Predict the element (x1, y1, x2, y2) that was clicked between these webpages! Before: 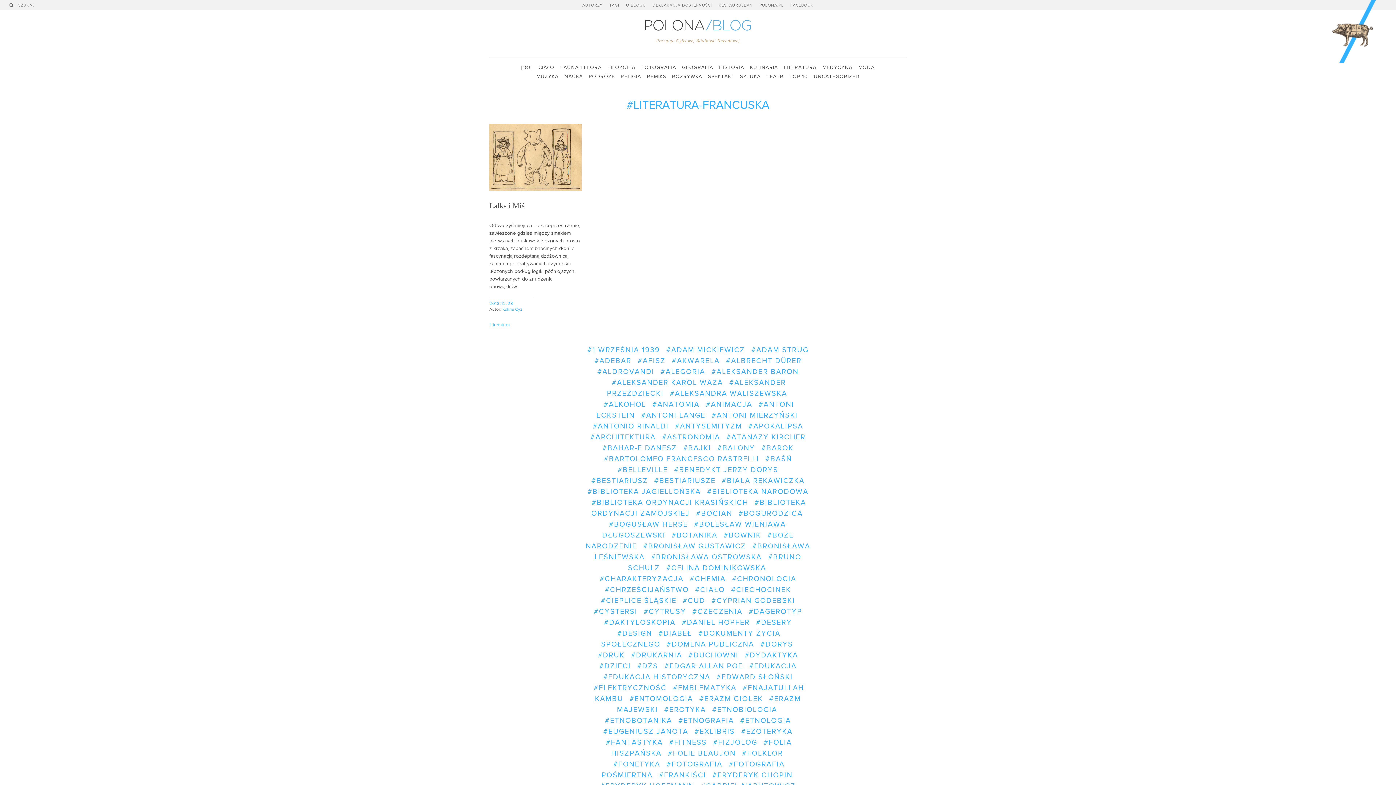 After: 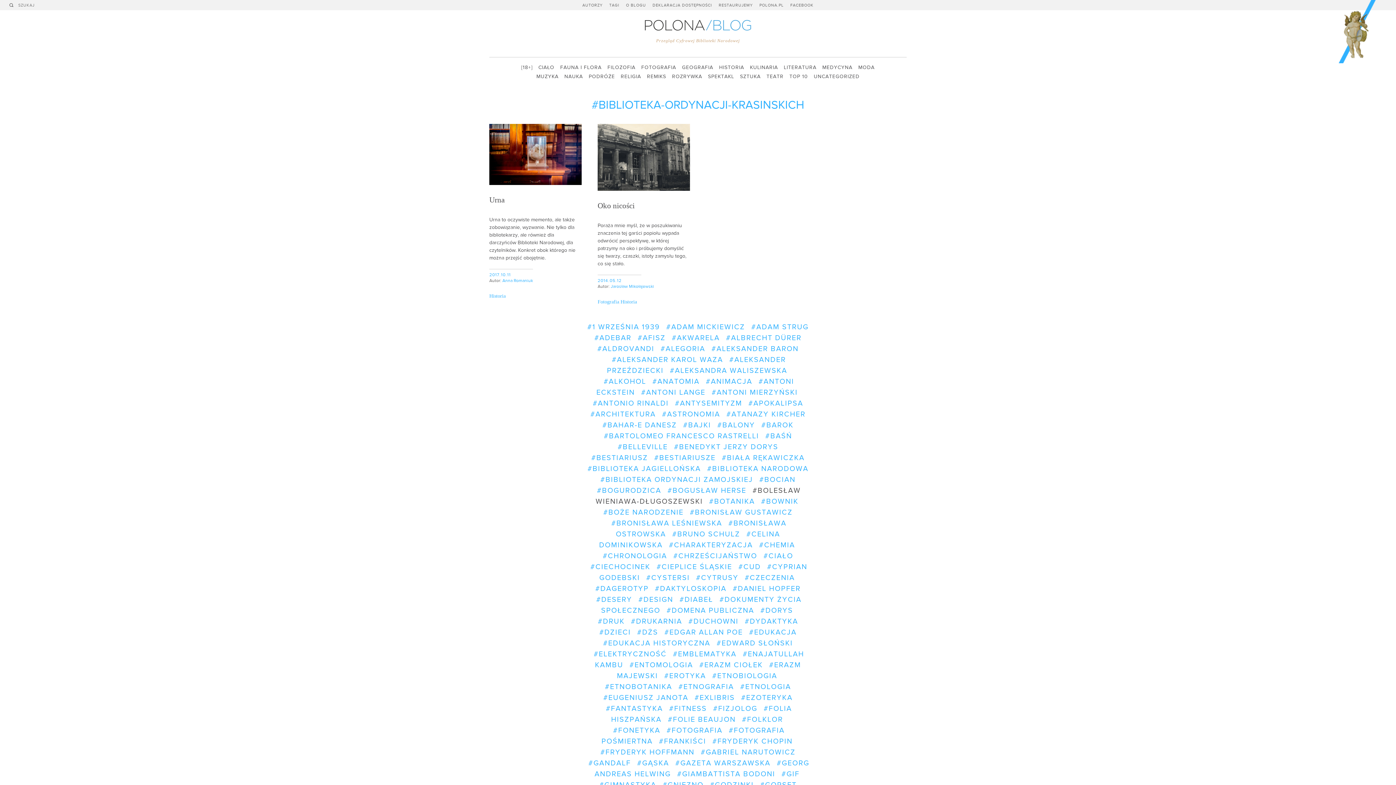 Action: label: #BIBLIOTEKA ORDYNACJI KRASIŃSKICH bbox: (590, 498, 750, 507)